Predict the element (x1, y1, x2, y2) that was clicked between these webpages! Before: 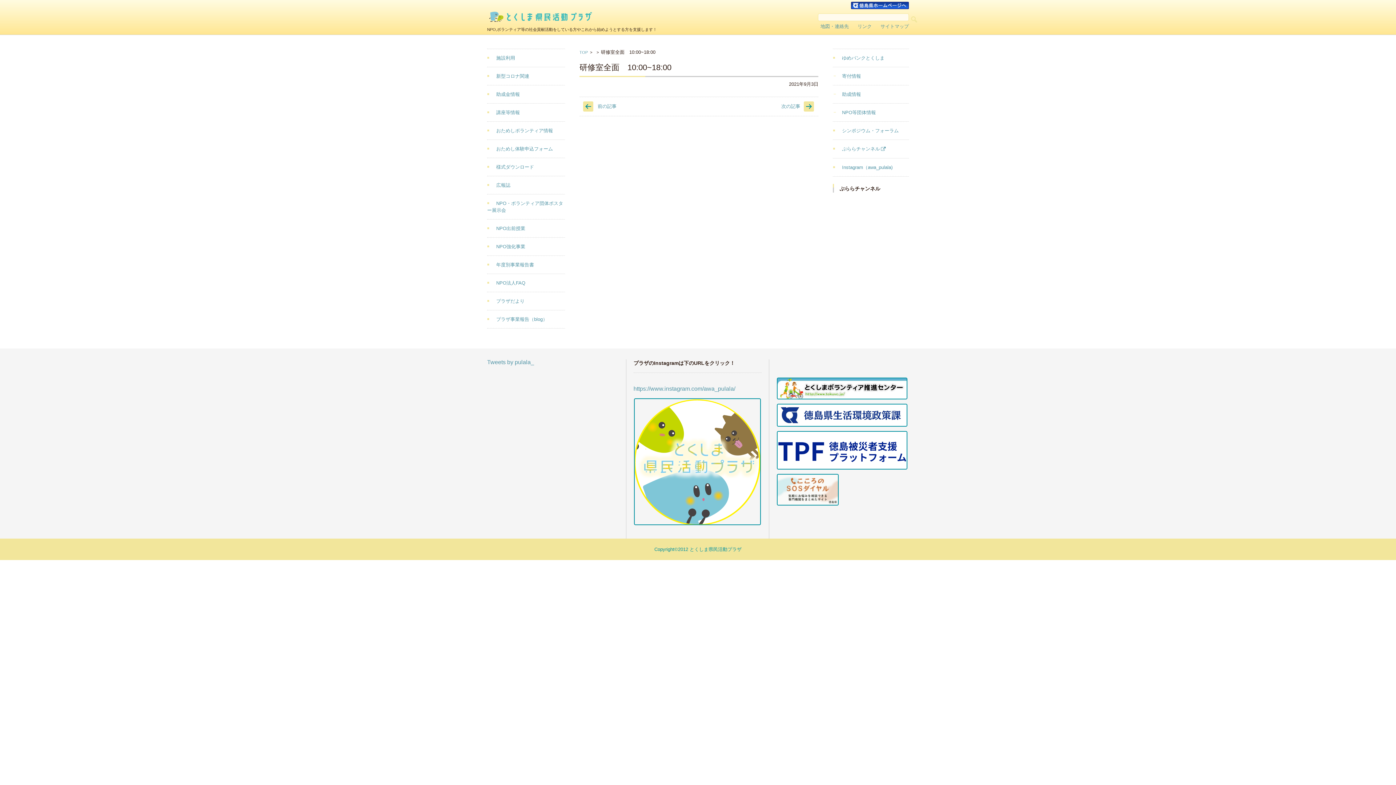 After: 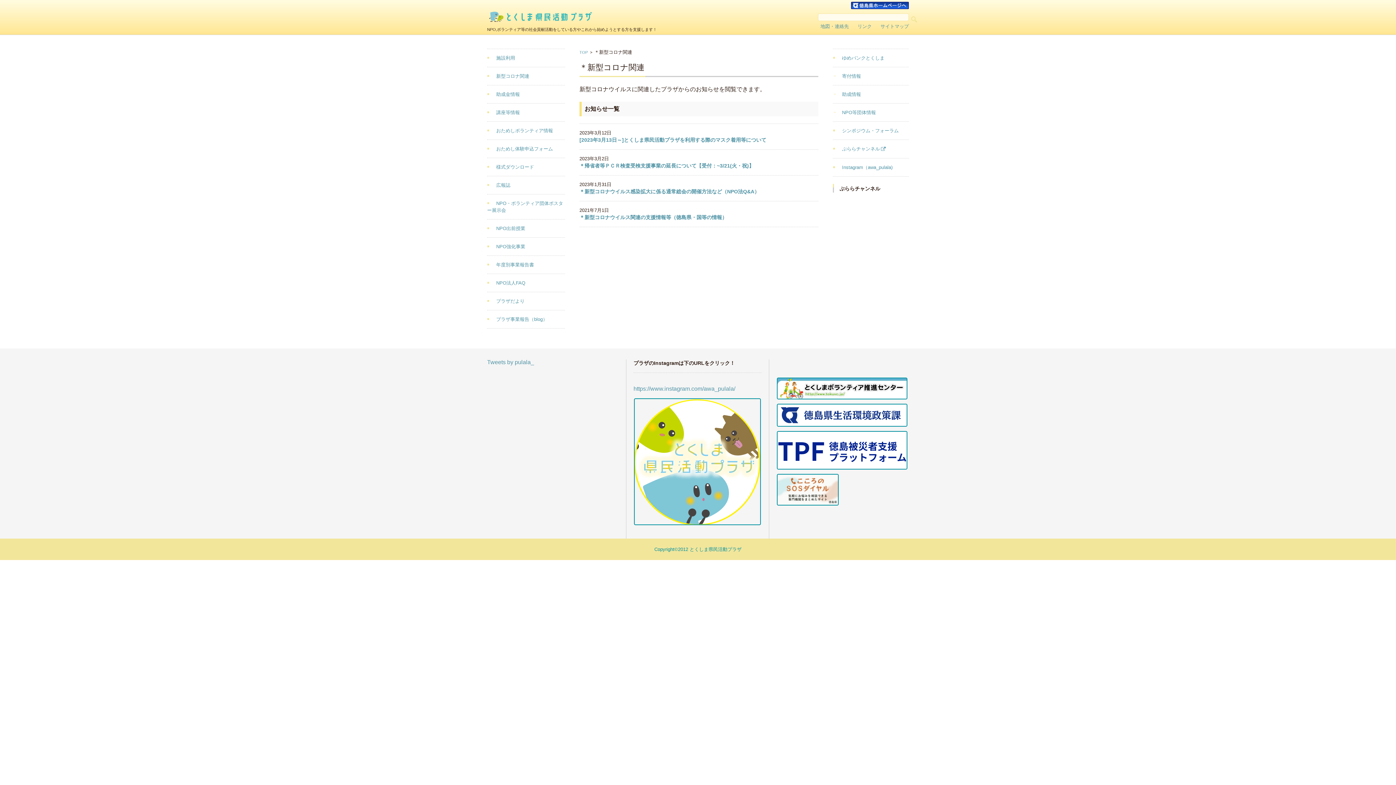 Action: bbox: (487, 73, 529, 79) label: 新型コロナ関連